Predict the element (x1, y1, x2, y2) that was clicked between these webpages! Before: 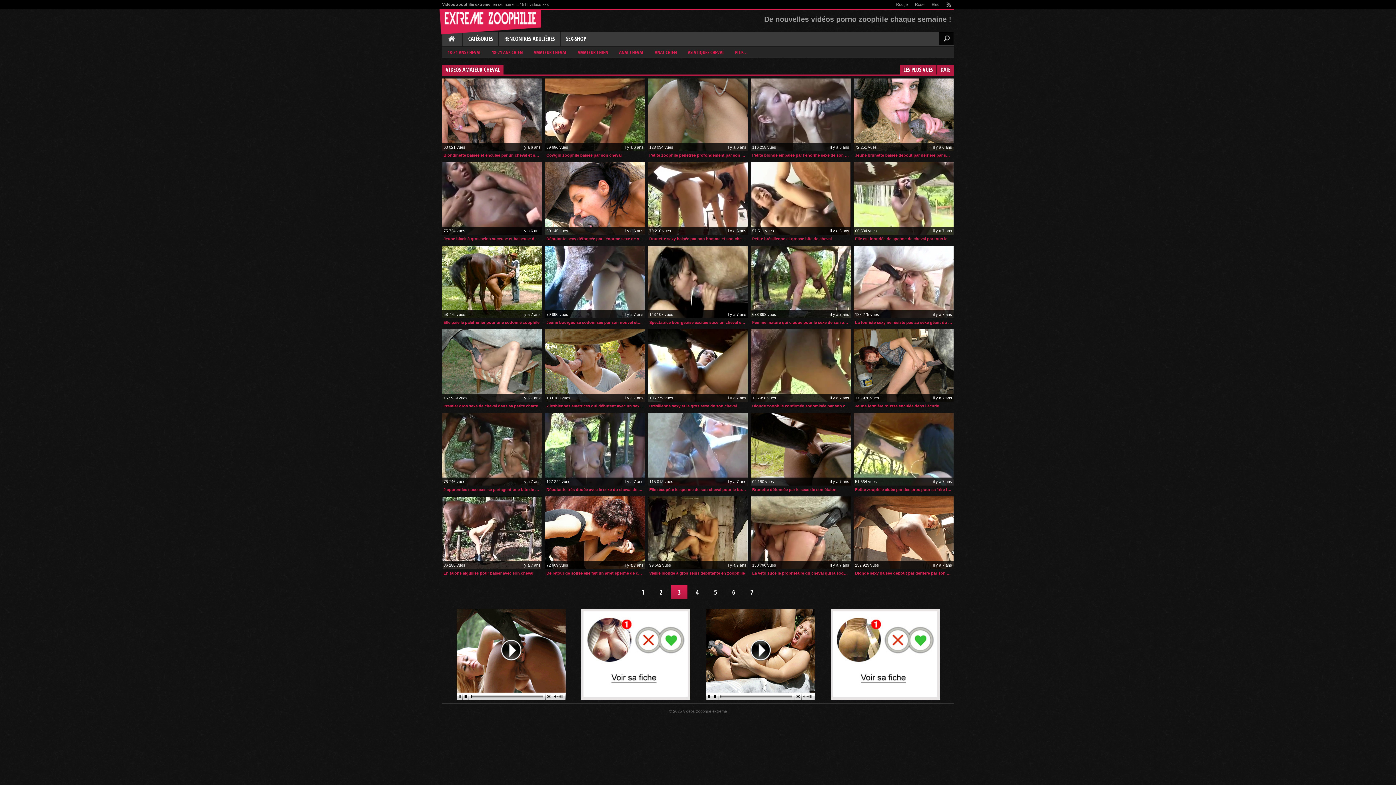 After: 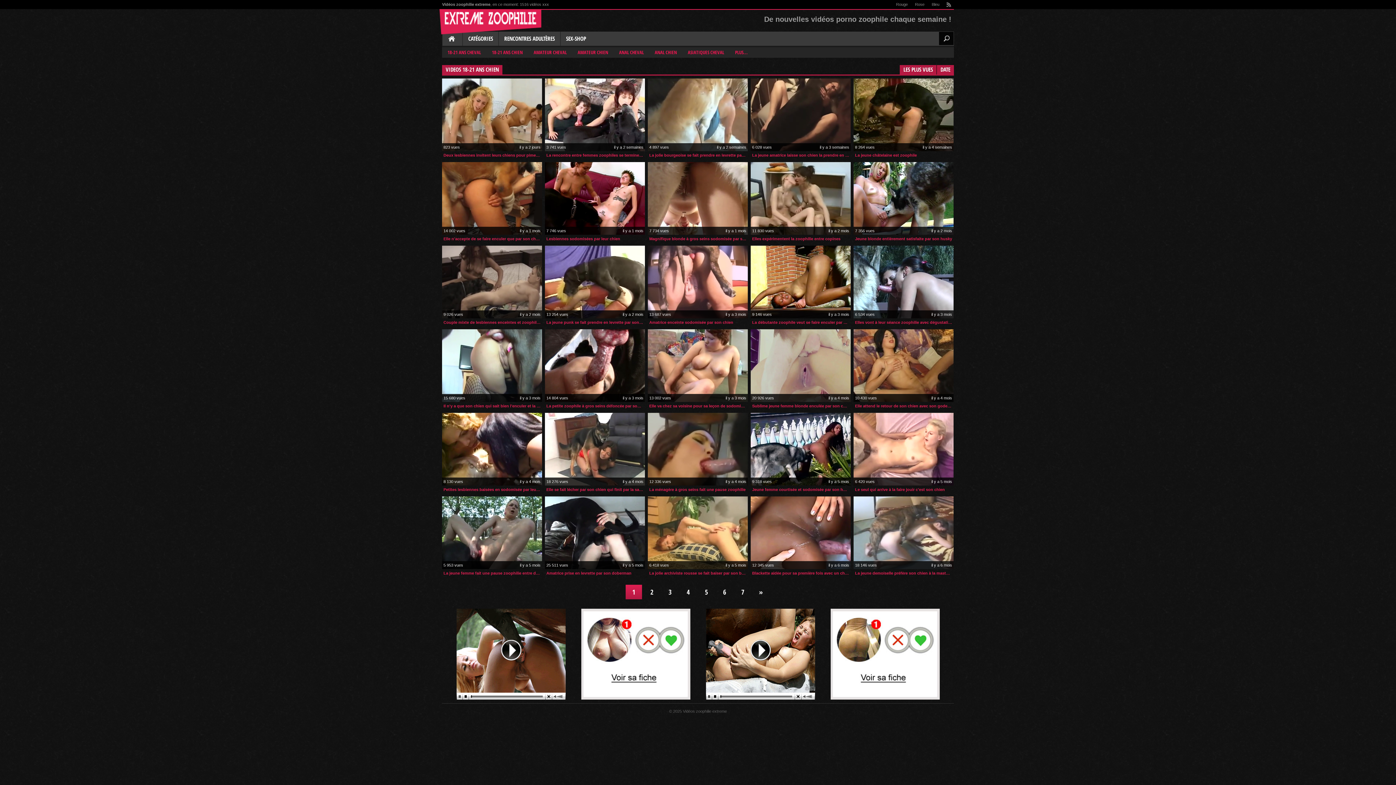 Action: label: 18-21 ANS CHIEN bbox: (486, 47, 528, 57)